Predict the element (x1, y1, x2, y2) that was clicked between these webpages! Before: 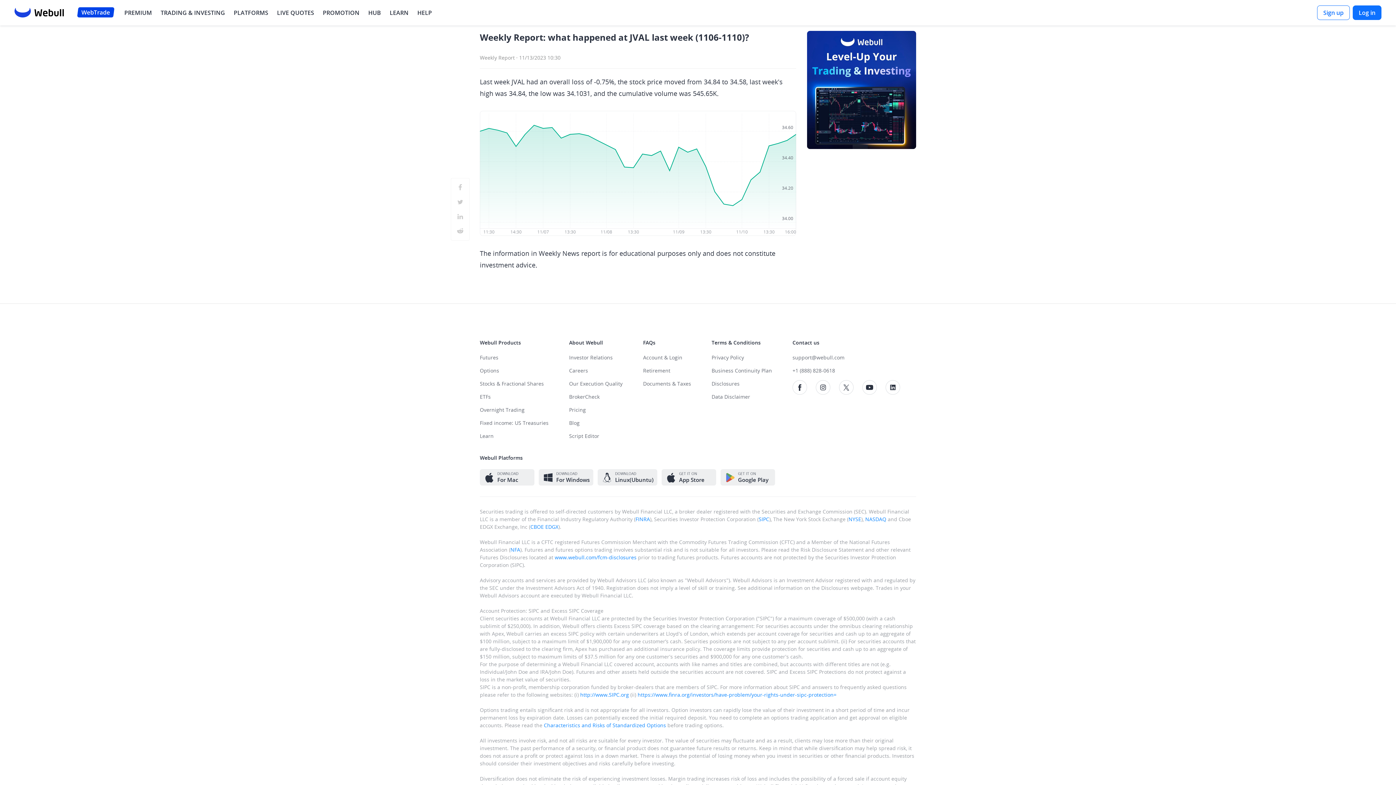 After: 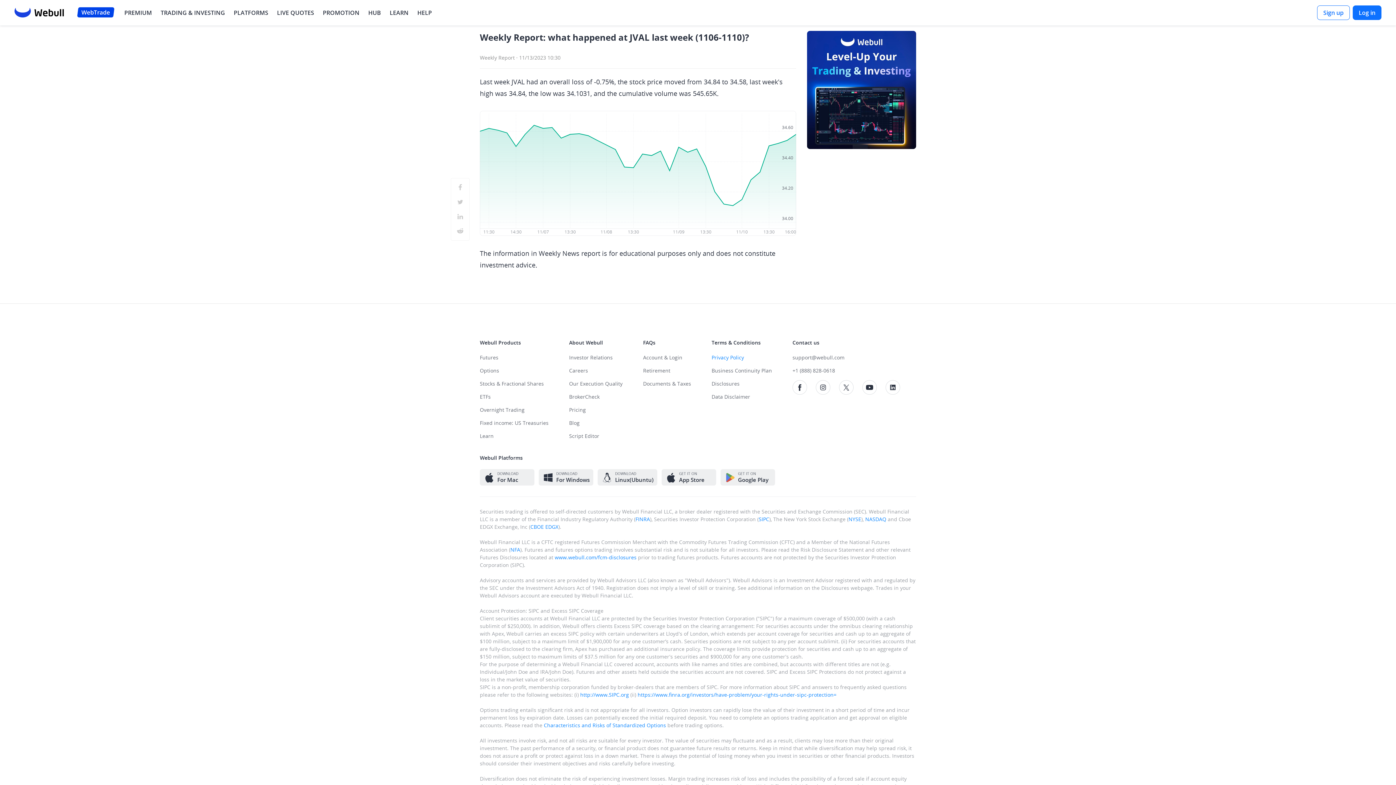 Action: bbox: (711, 354, 772, 367) label: Read our privacy policy